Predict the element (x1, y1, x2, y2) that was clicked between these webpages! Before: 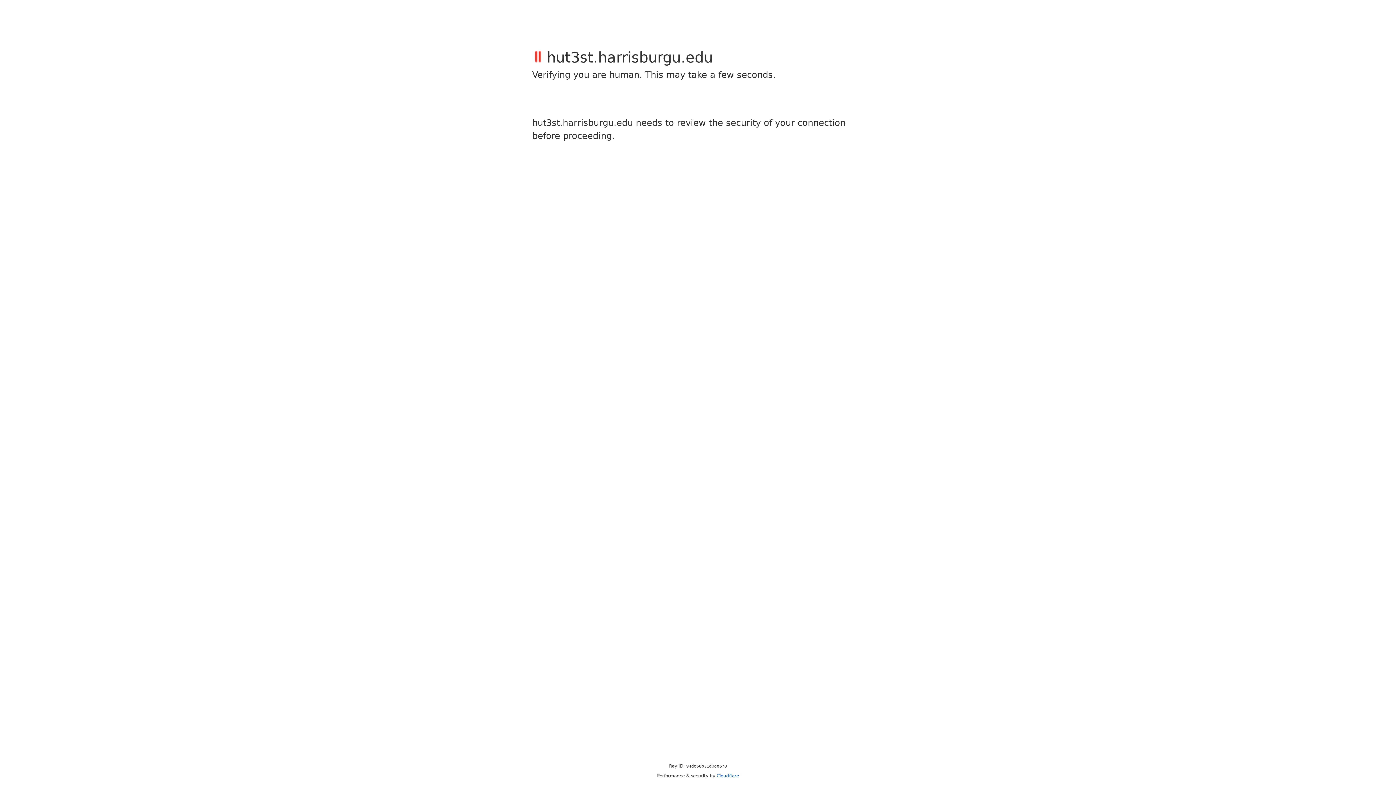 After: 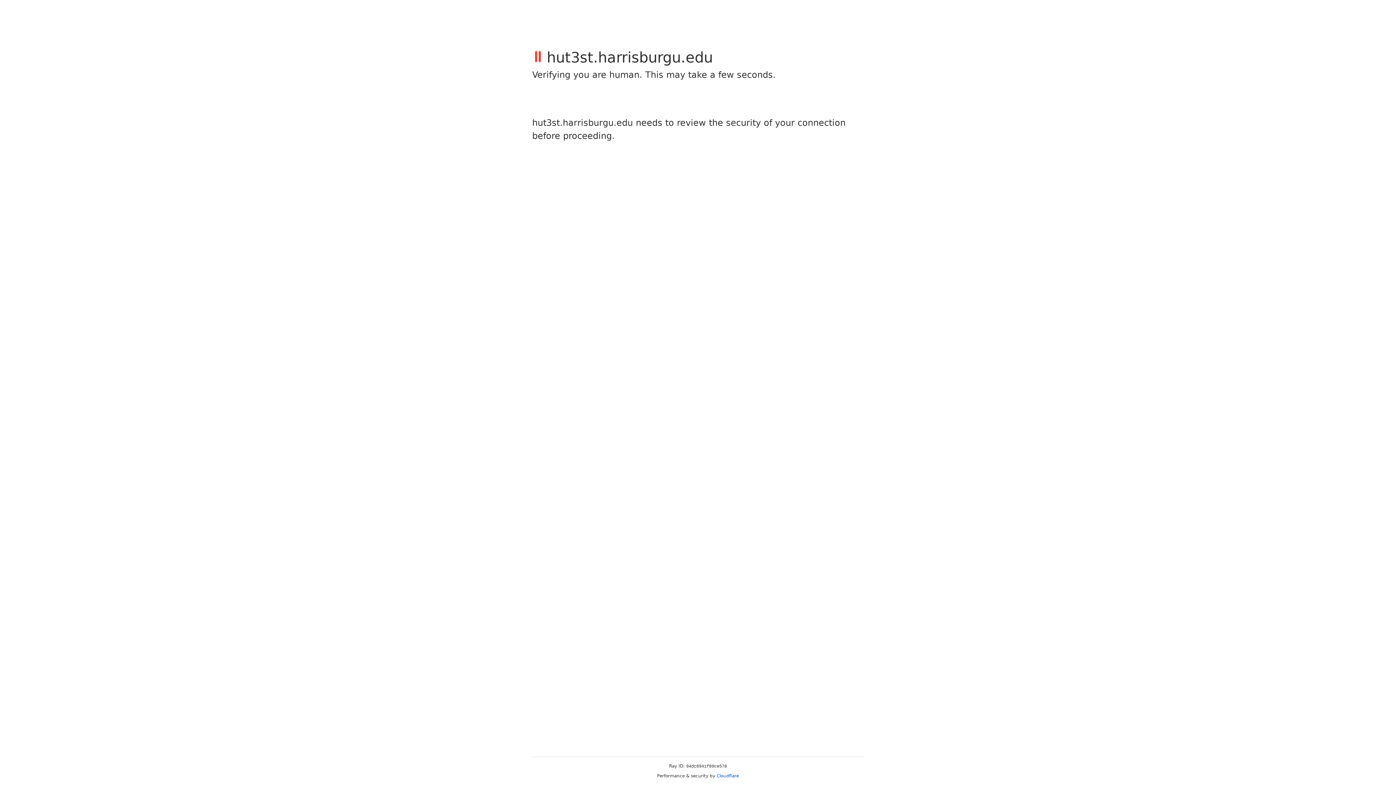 Action: bbox: (716, 773, 739, 778) label: Cloudflare